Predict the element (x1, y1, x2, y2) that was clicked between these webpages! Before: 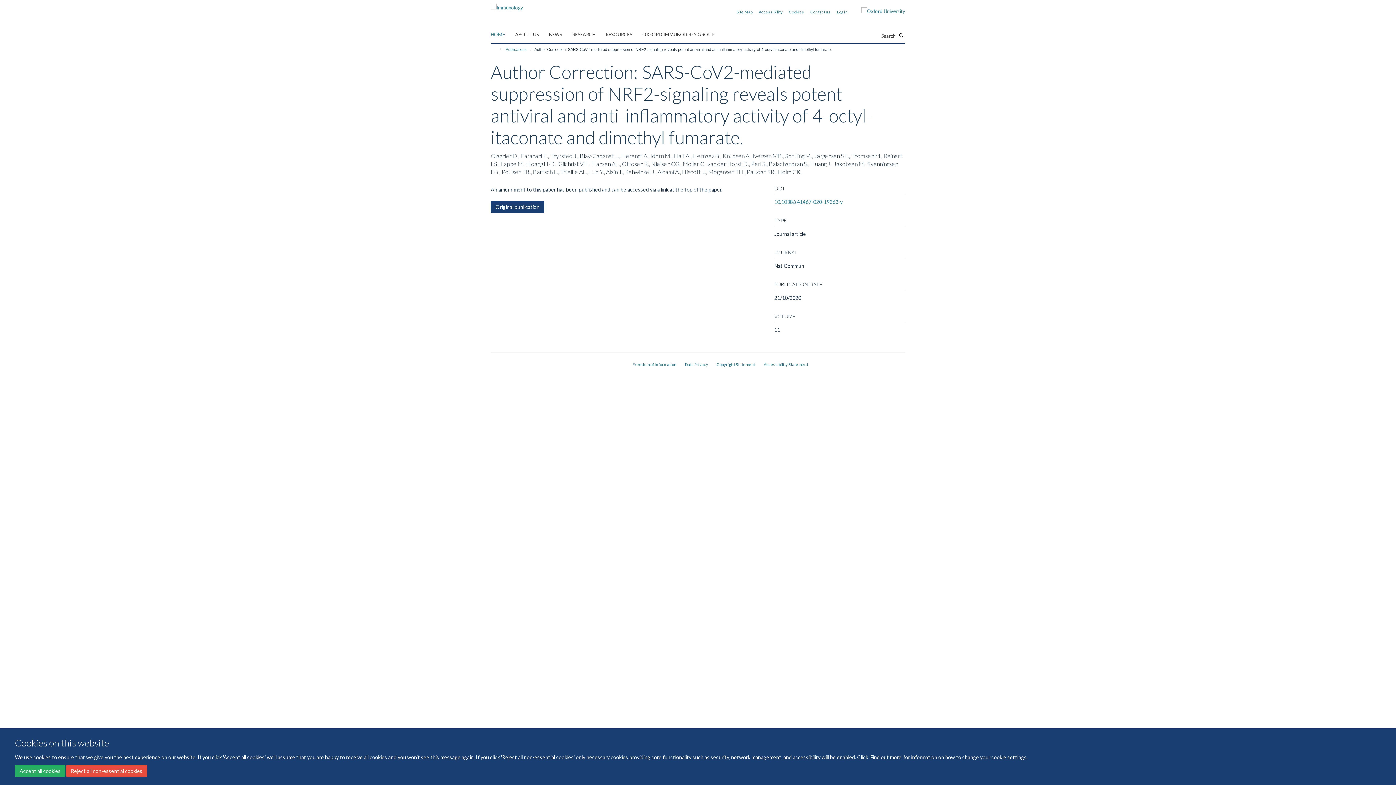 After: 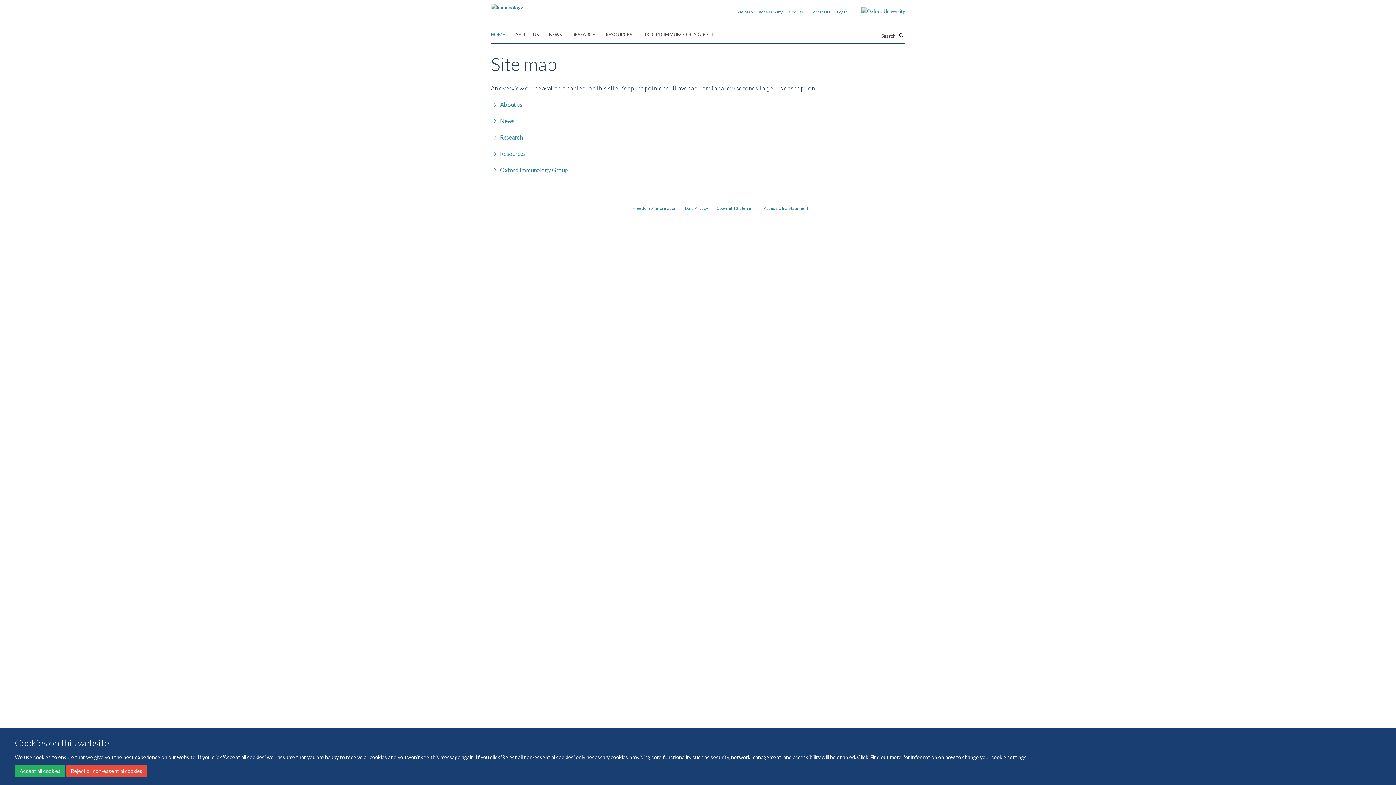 Action: label: Site Map bbox: (736, 9, 752, 14)